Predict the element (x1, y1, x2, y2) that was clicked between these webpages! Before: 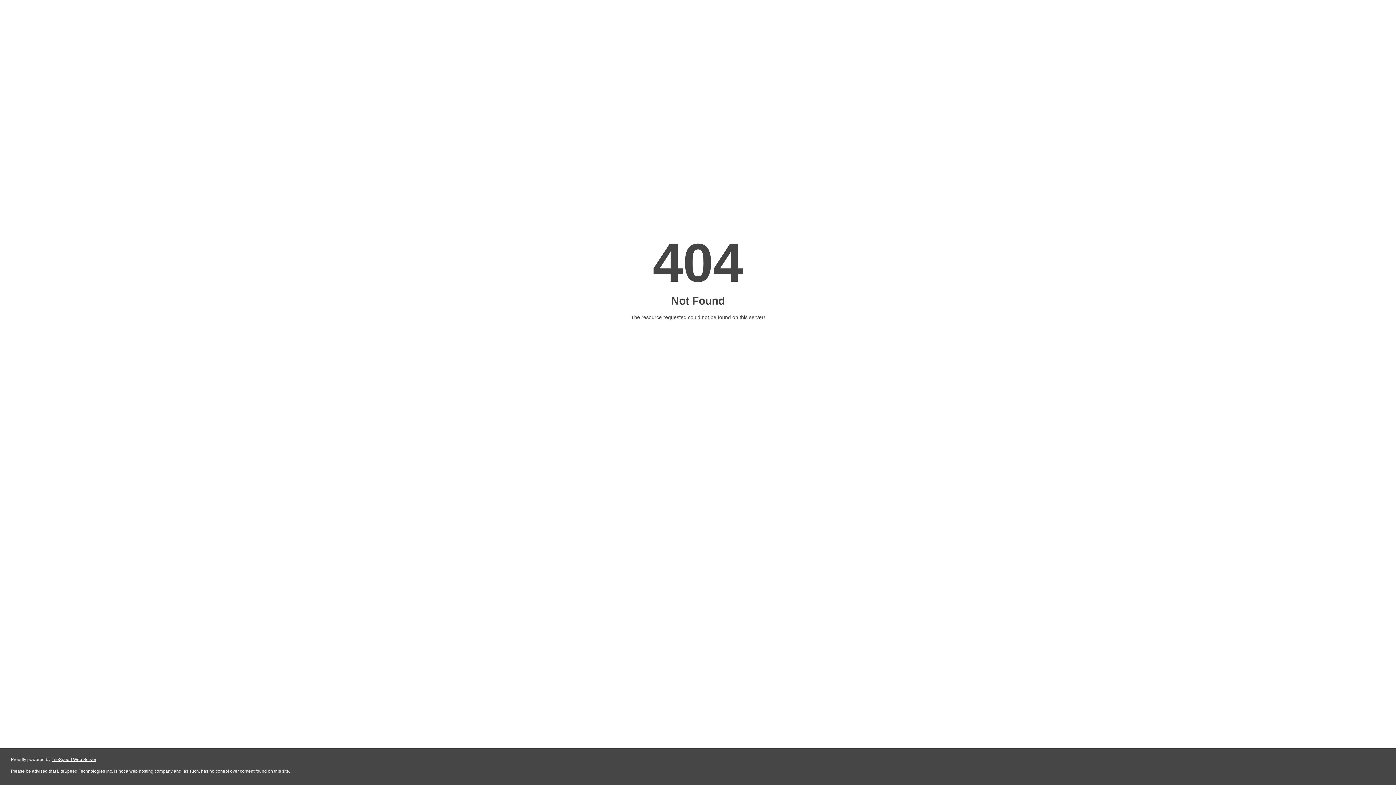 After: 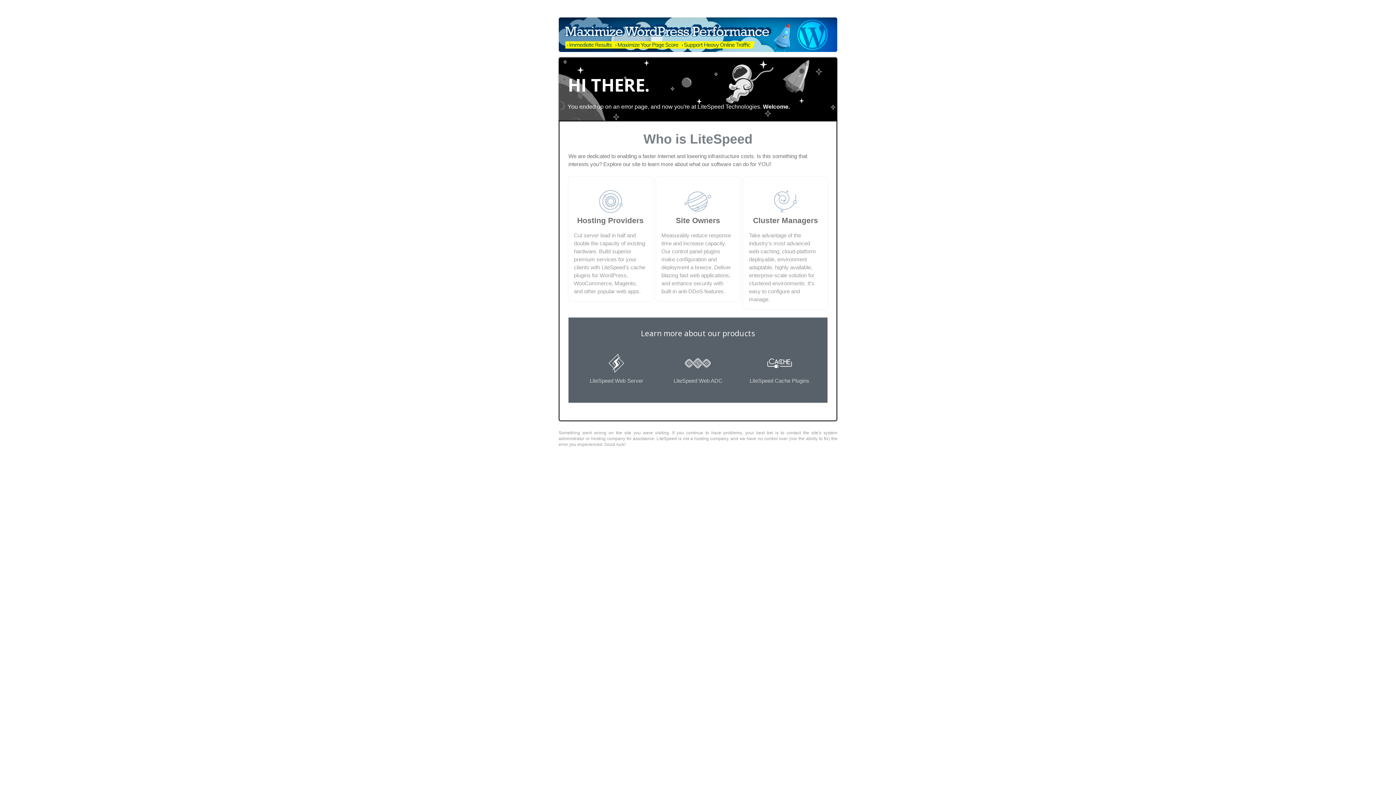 Action: bbox: (51, 757, 96, 762) label: LiteSpeed Web Server